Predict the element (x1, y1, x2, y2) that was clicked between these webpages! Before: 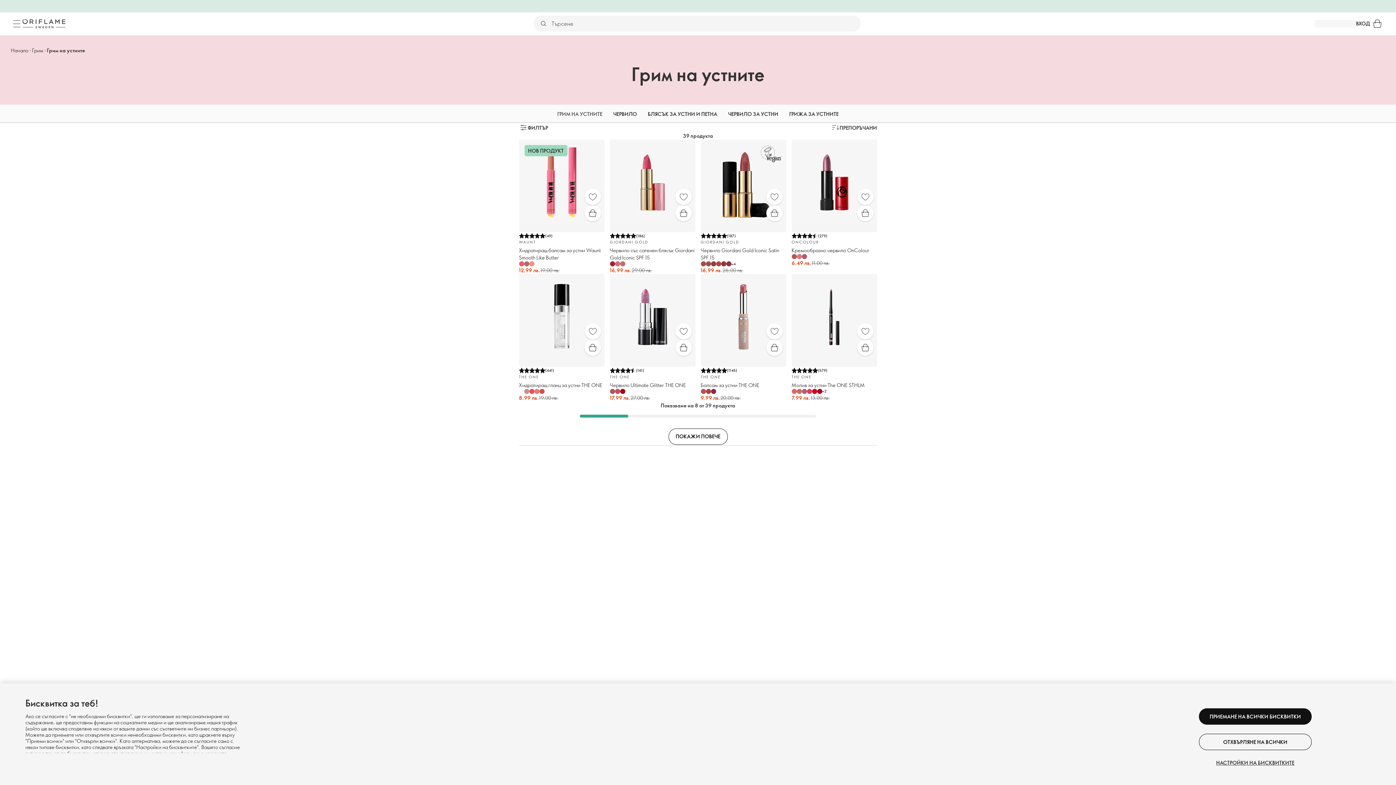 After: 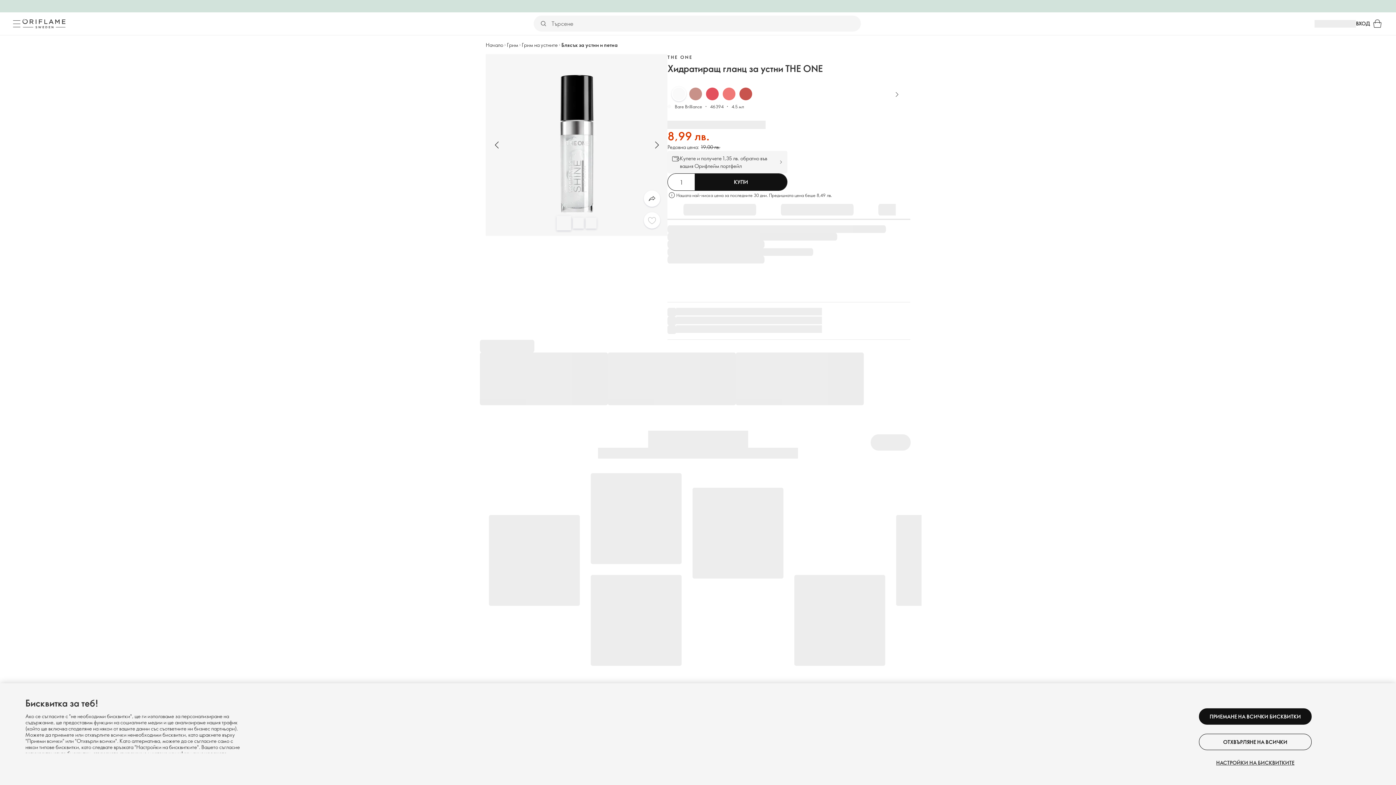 Action: bbox: (524, 389, 529, 394)